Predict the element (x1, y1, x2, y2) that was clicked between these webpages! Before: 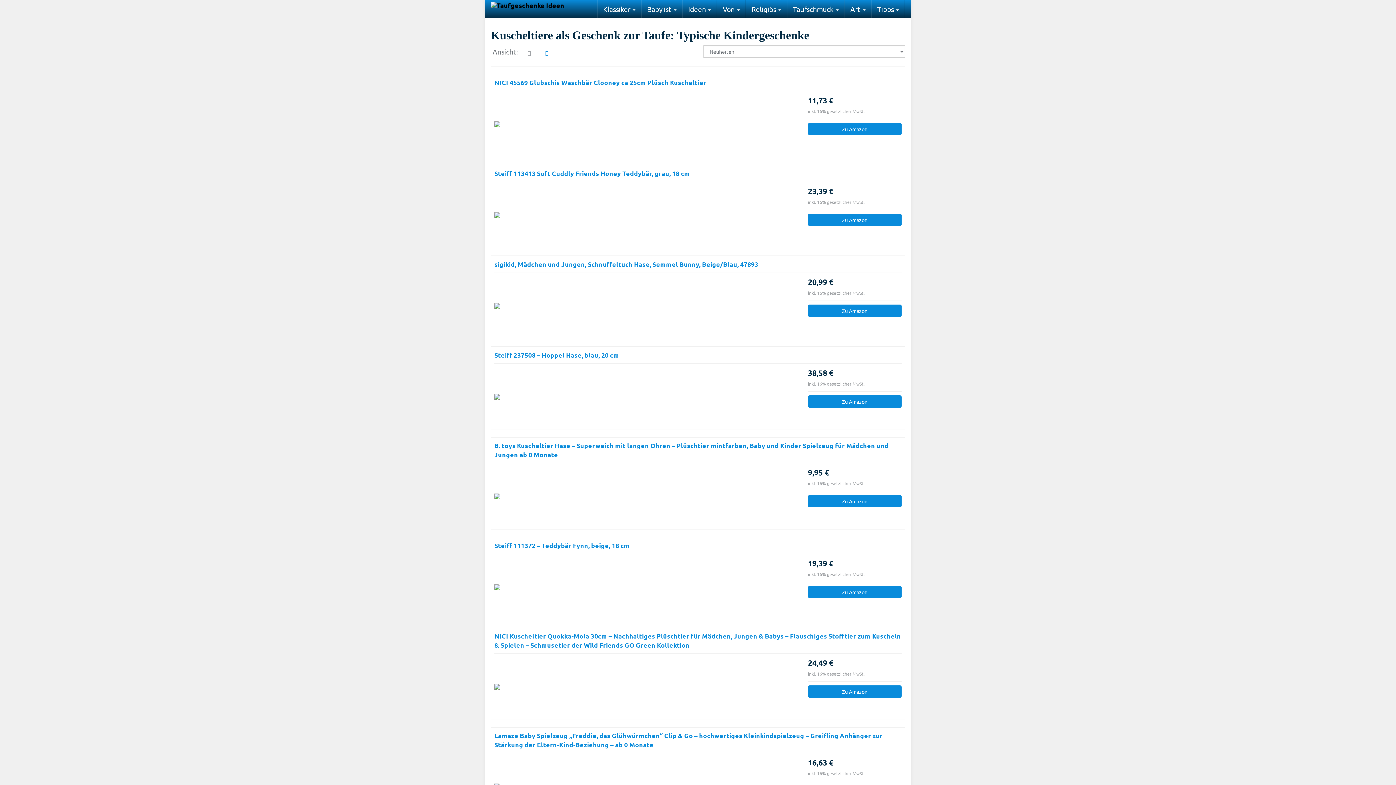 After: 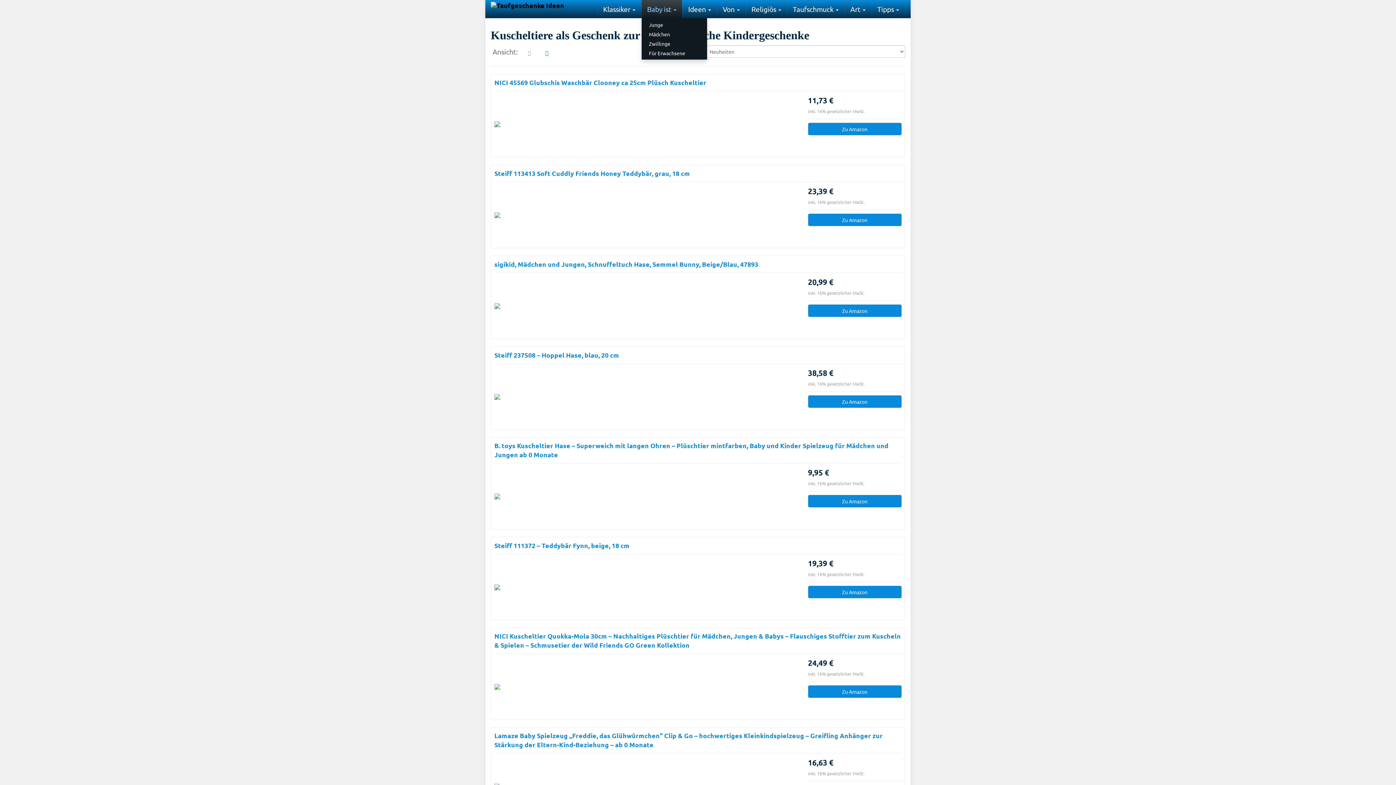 Action: bbox: (641, 0, 682, 18) label: Baby ist 